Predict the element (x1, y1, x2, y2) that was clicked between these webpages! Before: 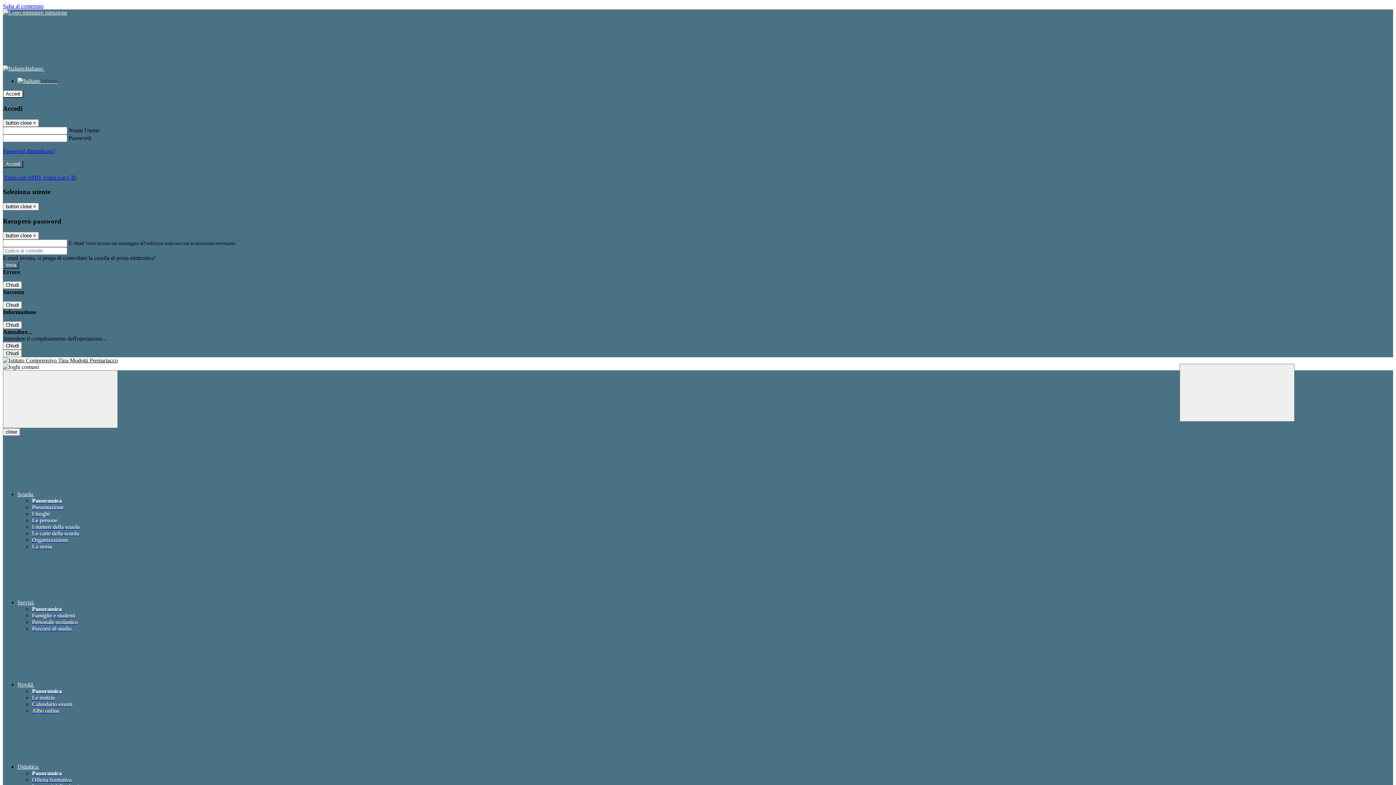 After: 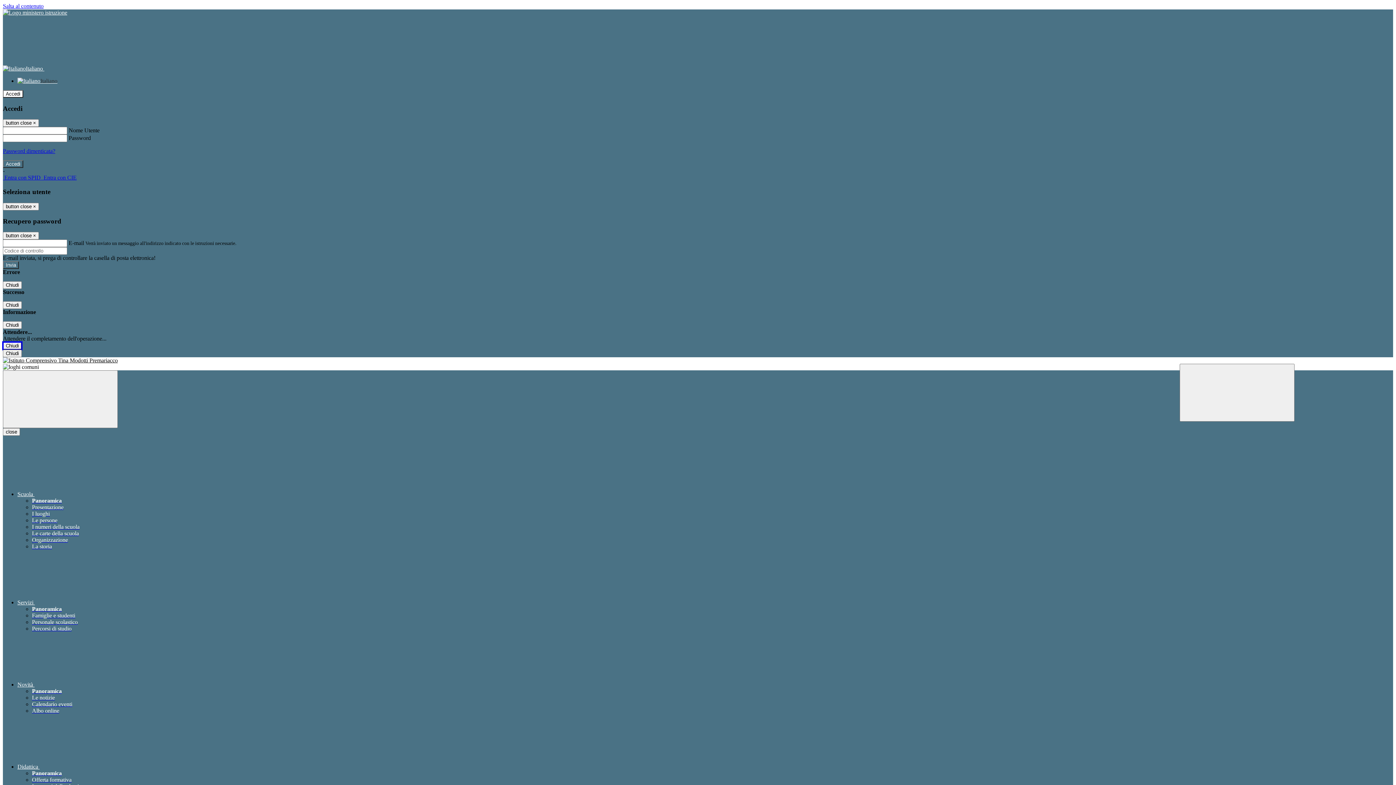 Action: label: Chiudi bbox: (2, 342, 21, 349)